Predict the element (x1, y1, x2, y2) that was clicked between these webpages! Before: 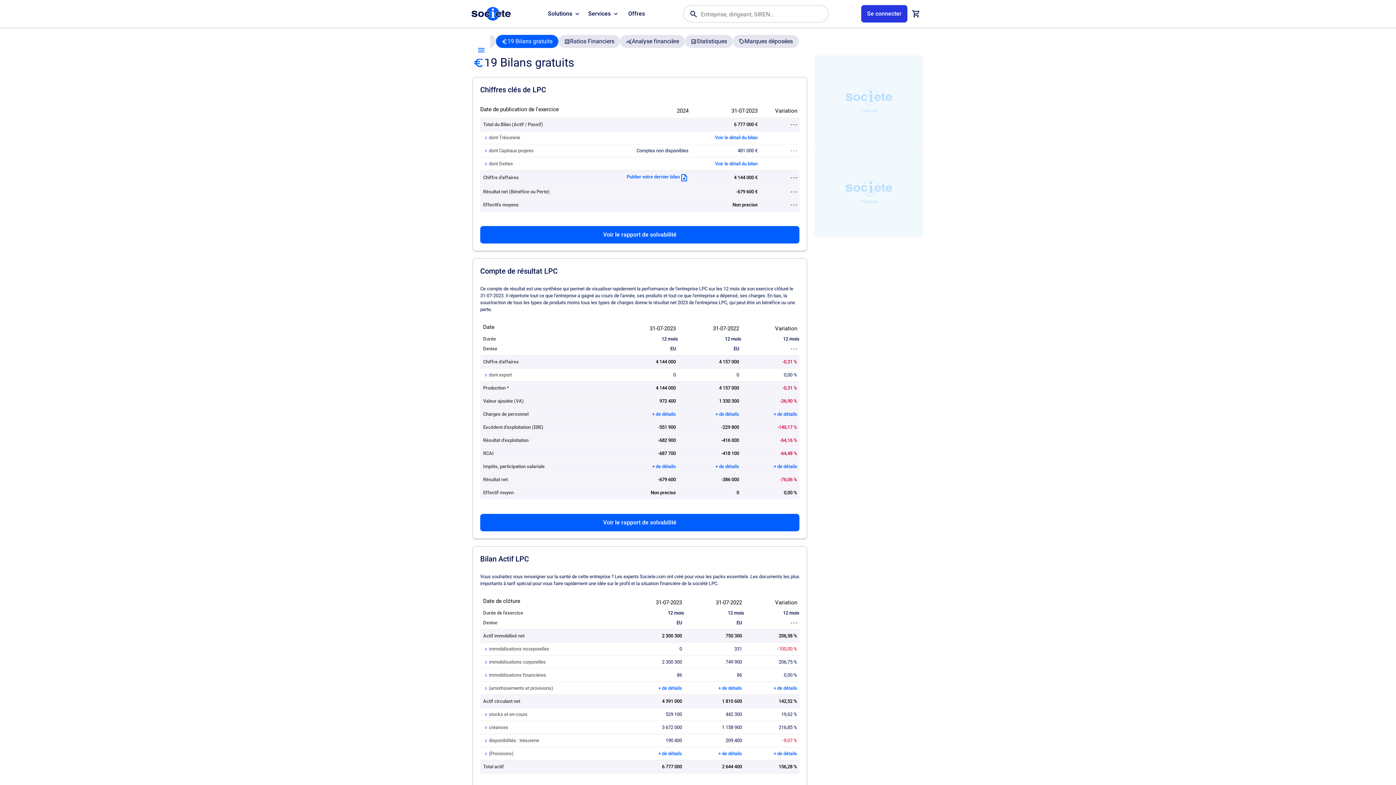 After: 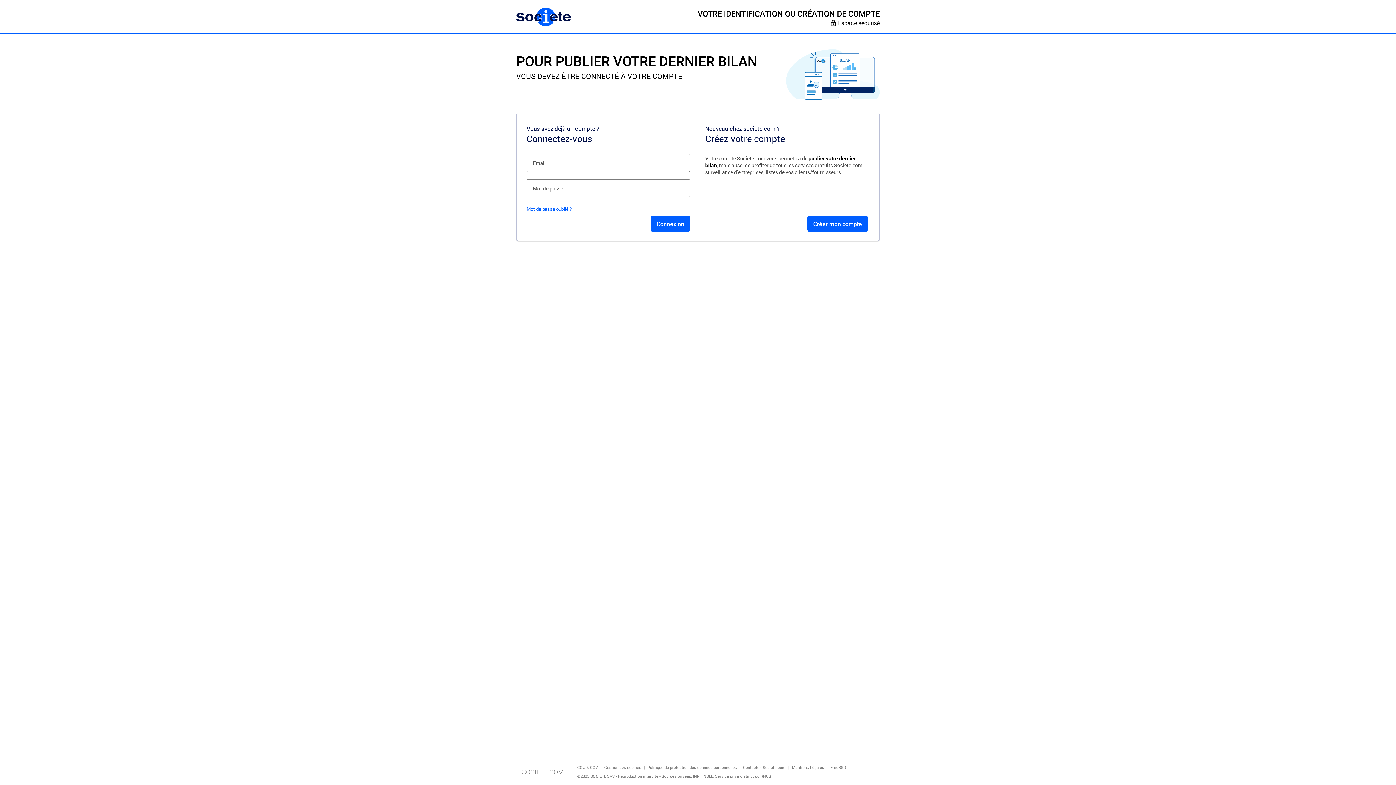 Action: label: Publier votre dernier bilan bbox: (626, 173, 688, 182)